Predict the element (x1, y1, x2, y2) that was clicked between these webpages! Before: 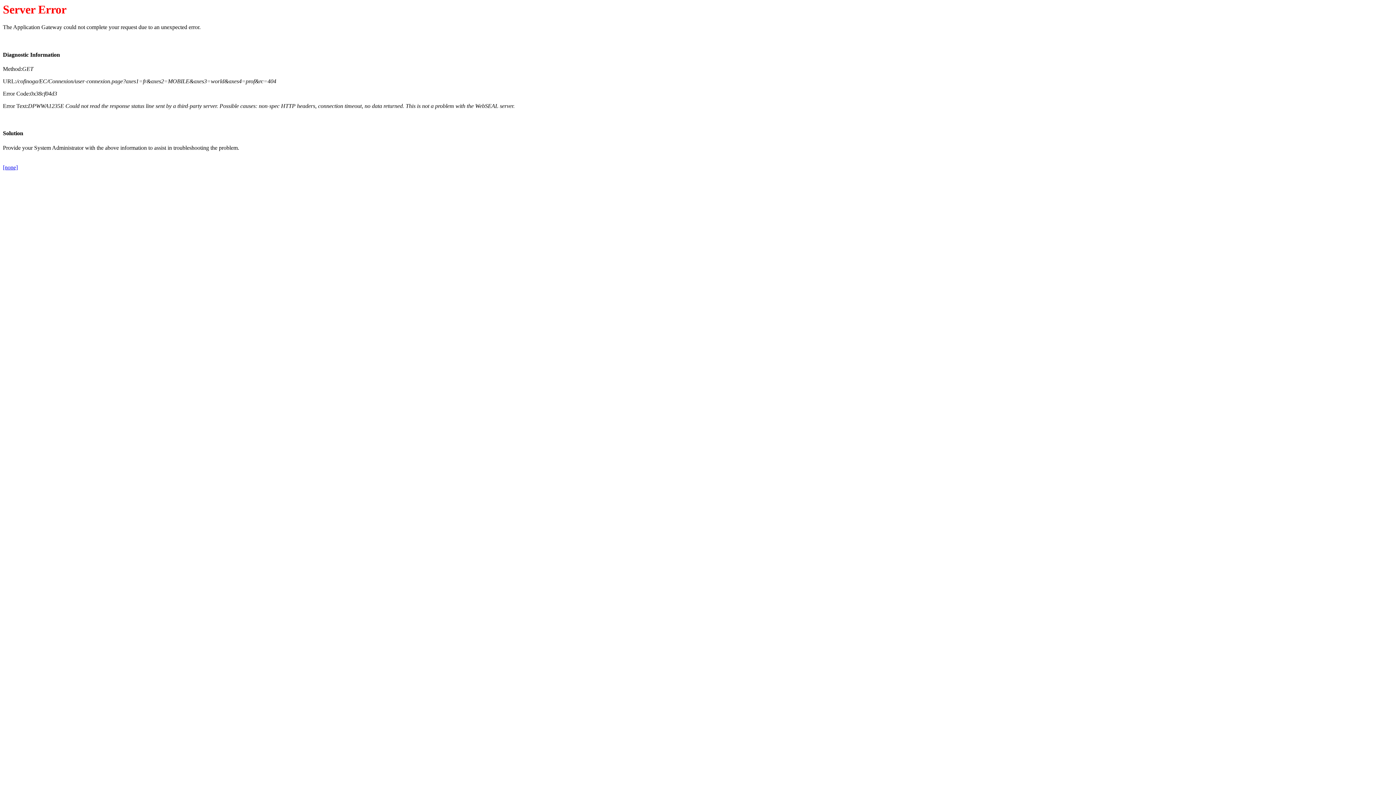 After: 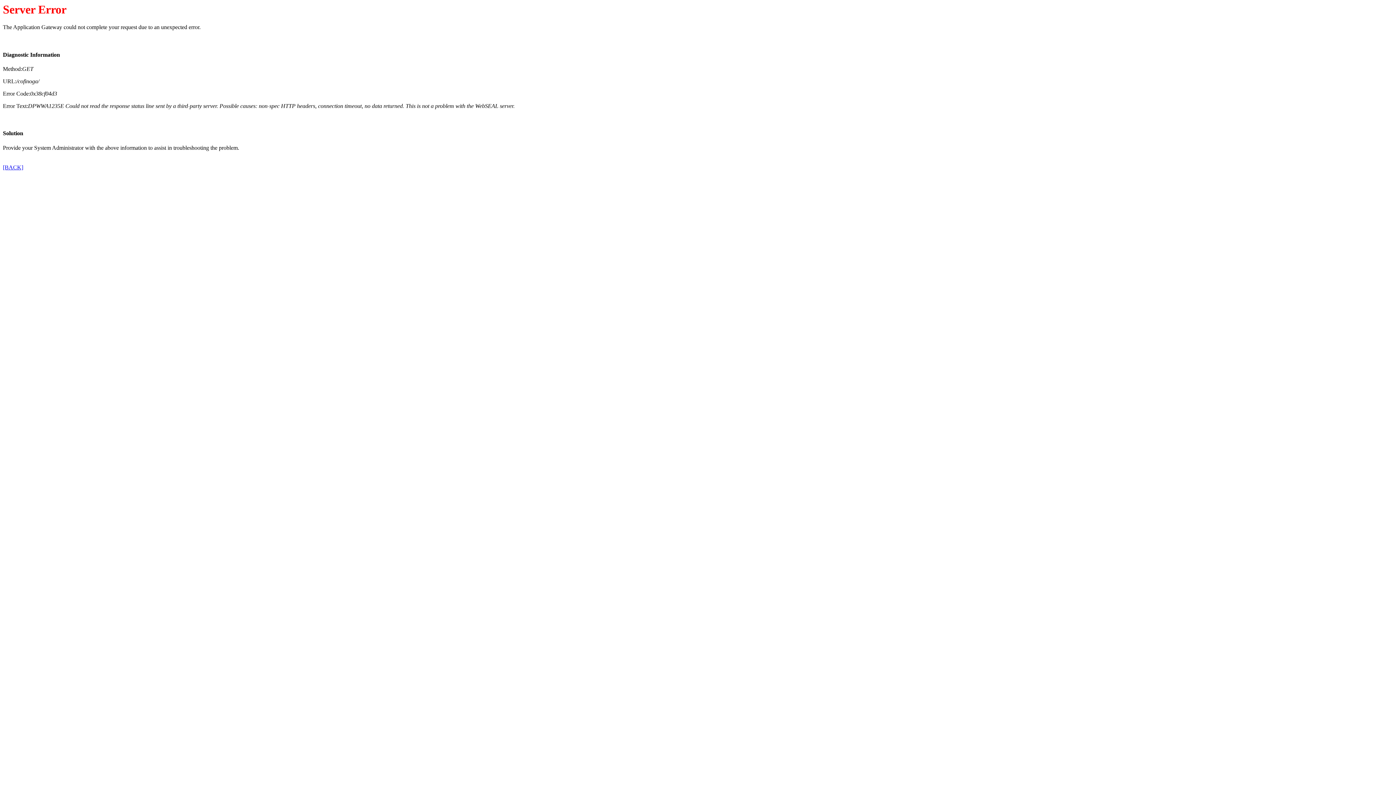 Action: label: [none] bbox: (2, 164, 17, 170)